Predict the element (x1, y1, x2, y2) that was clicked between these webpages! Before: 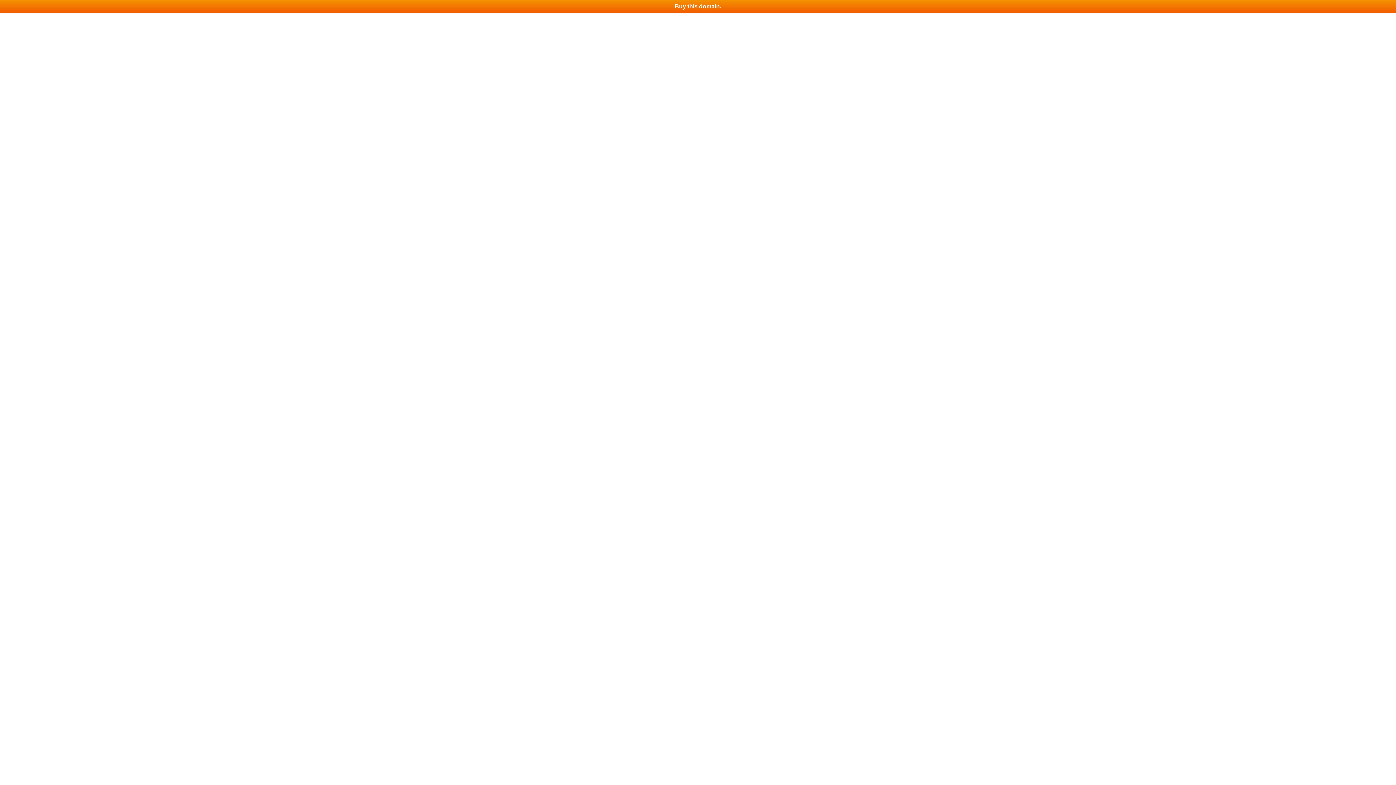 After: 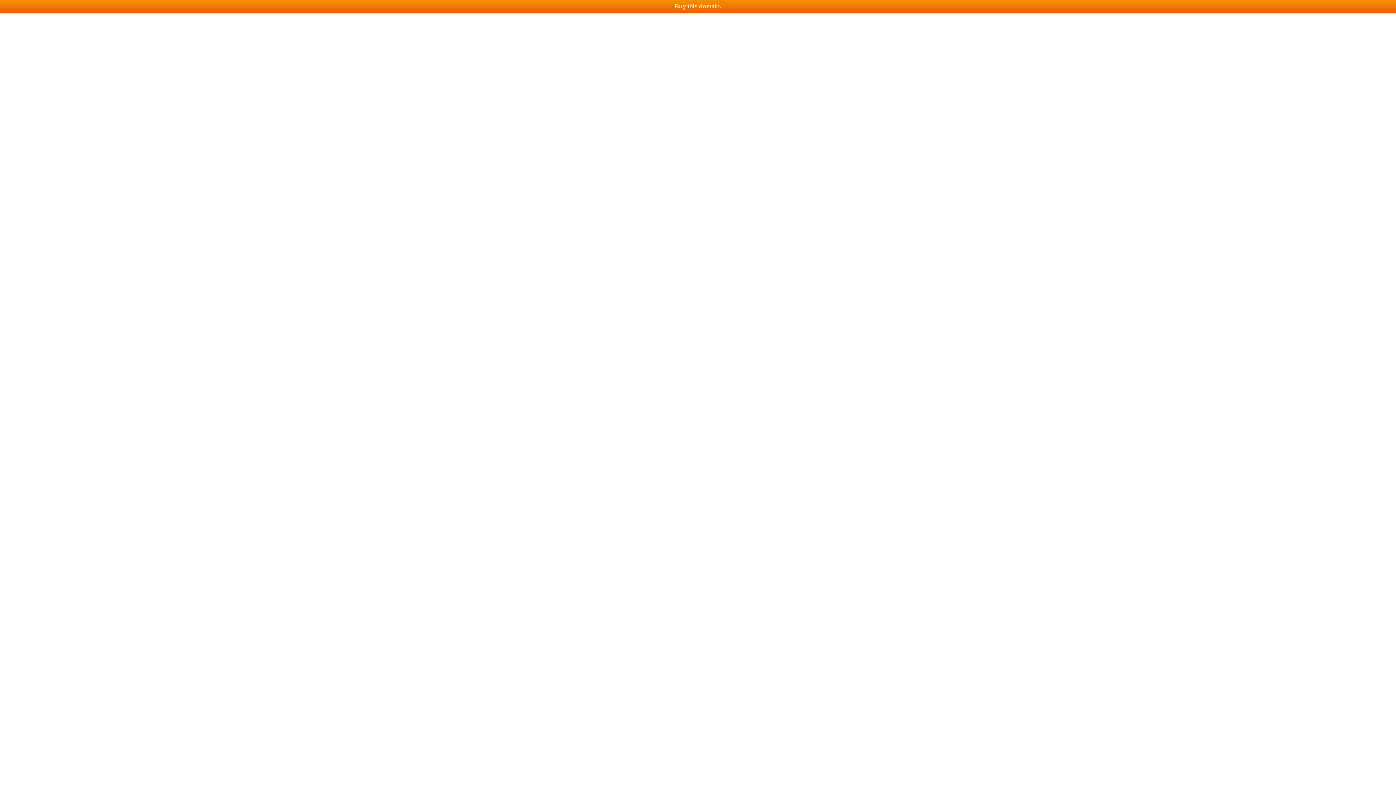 Action: label: Buy this domain. bbox: (0, 0, 1396, 13)